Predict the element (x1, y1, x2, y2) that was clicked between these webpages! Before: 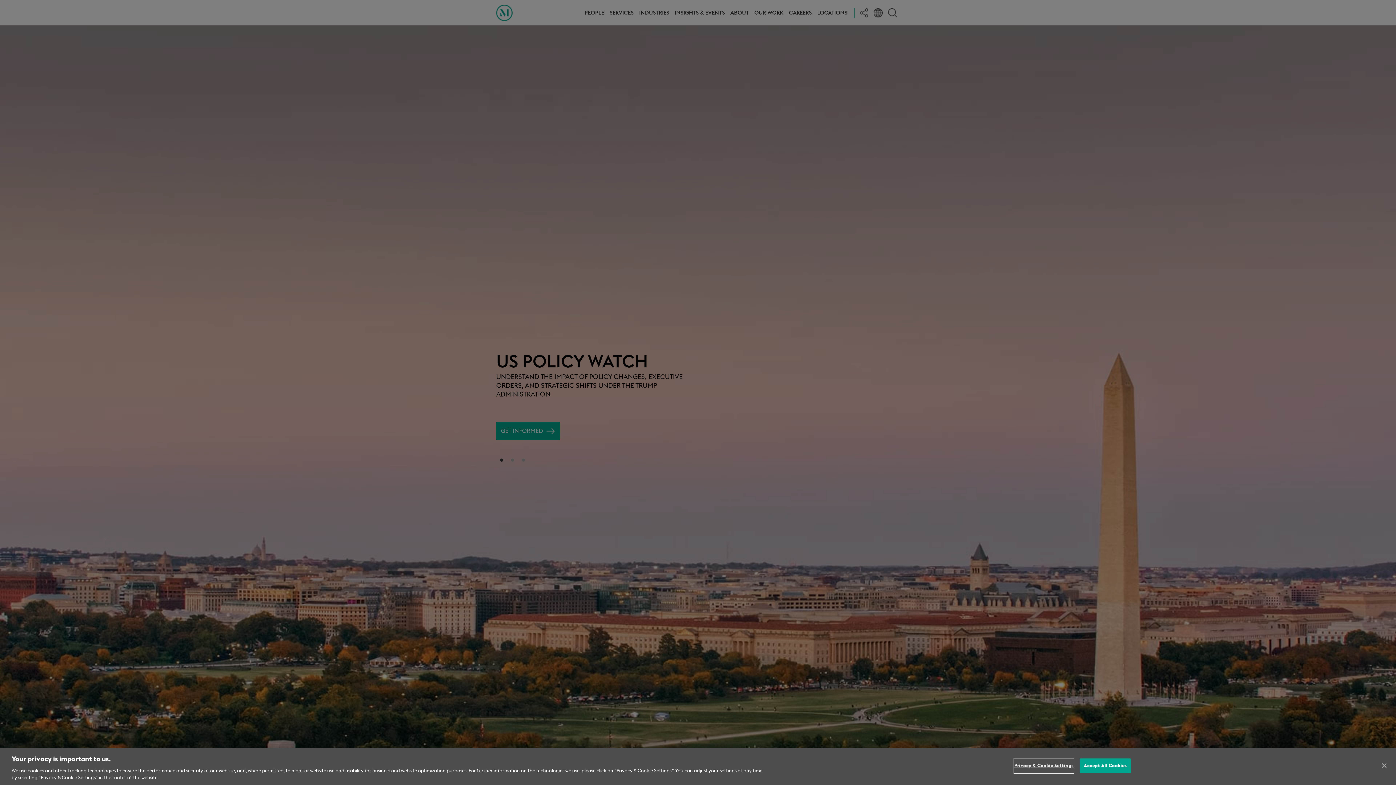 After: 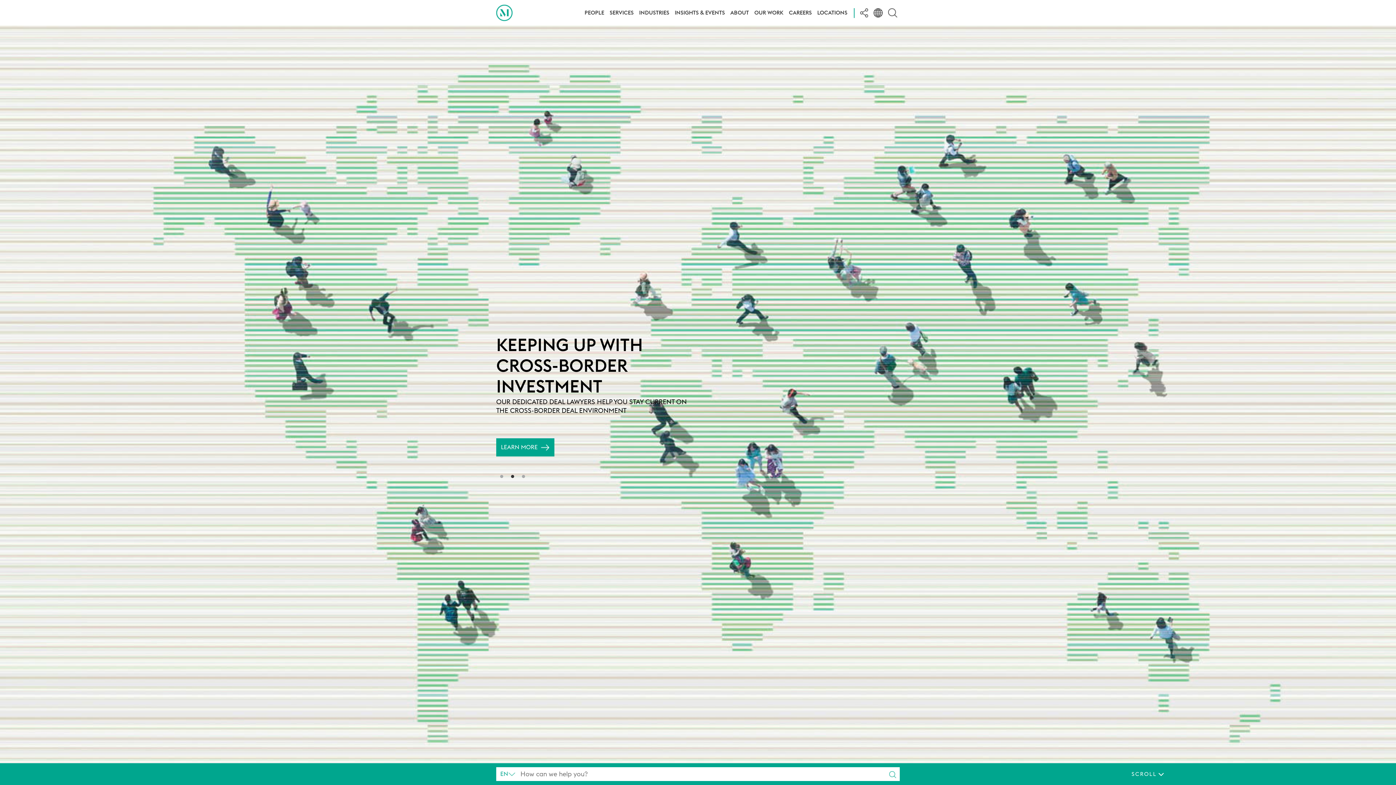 Action: bbox: (1080, 758, 1131, 773) label: Accept All Cookies